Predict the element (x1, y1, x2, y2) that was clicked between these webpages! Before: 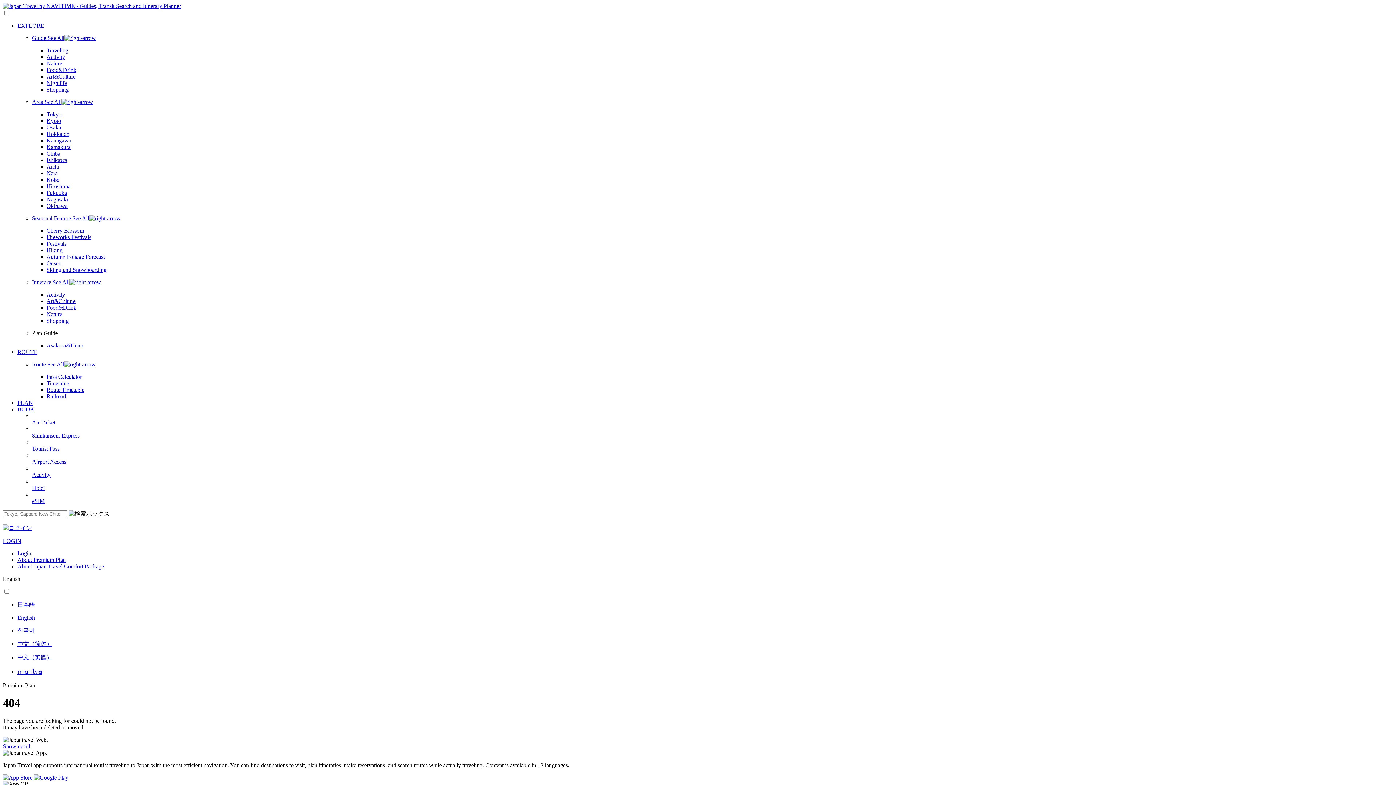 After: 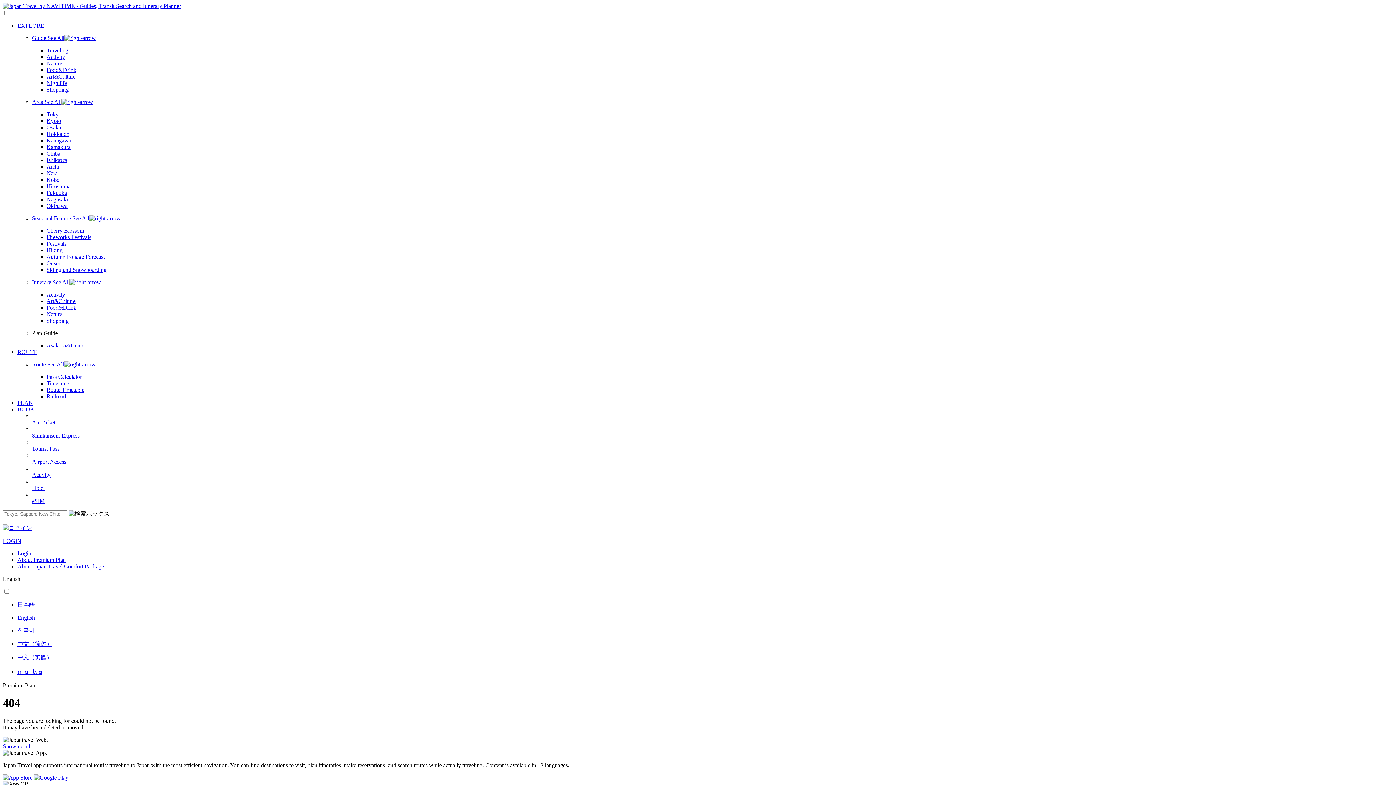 Action: label: Ishikawa bbox: (46, 157, 67, 163)